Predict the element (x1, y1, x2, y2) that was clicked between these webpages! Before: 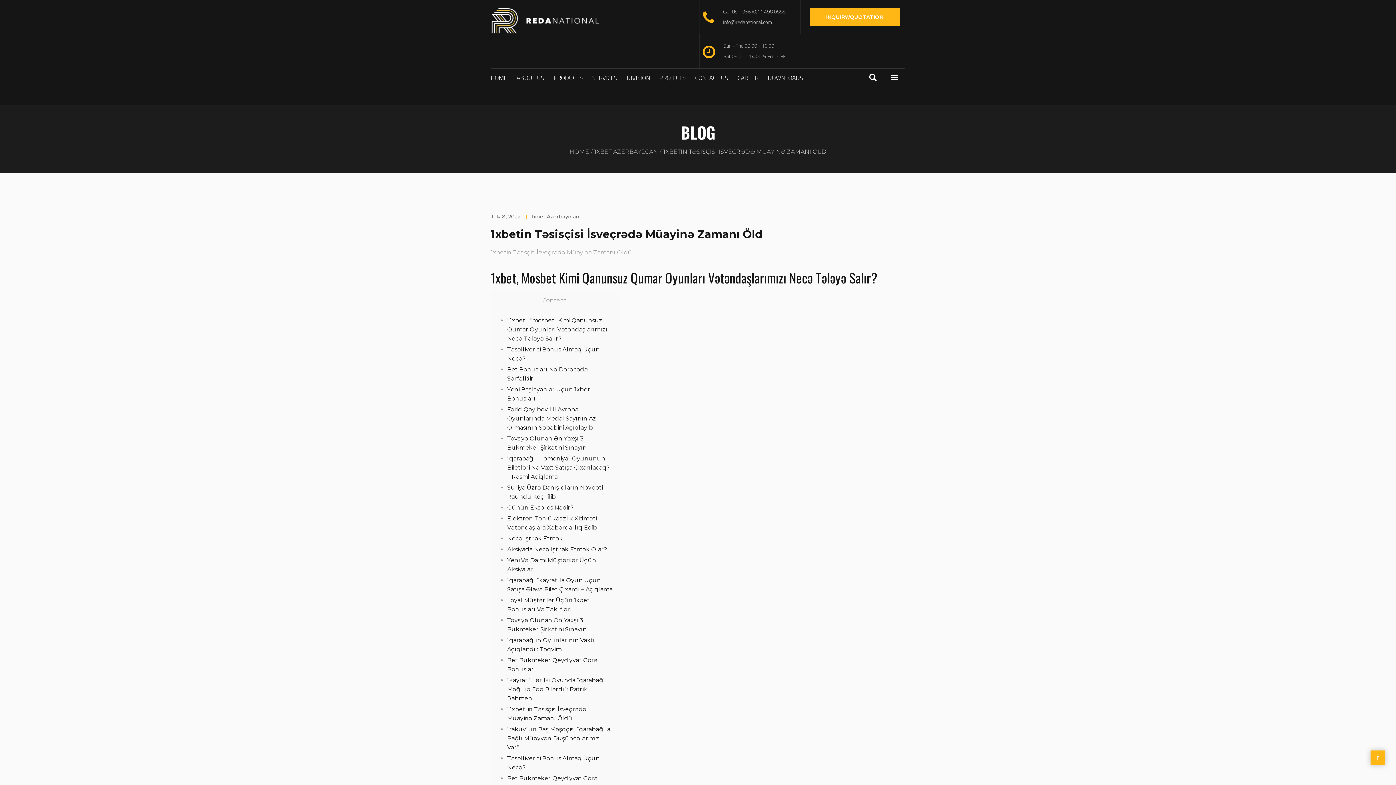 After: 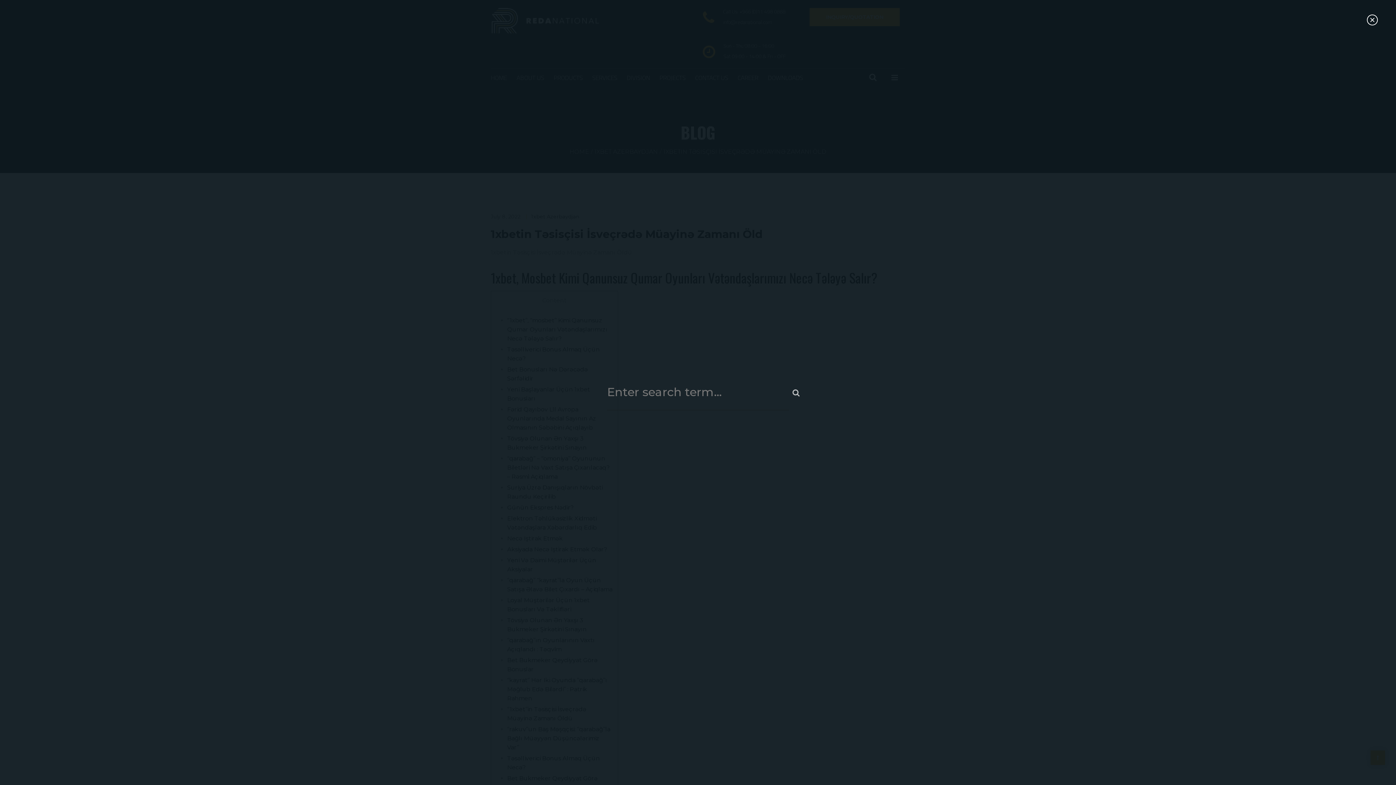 Action: bbox: (869, 73, 876, 81)